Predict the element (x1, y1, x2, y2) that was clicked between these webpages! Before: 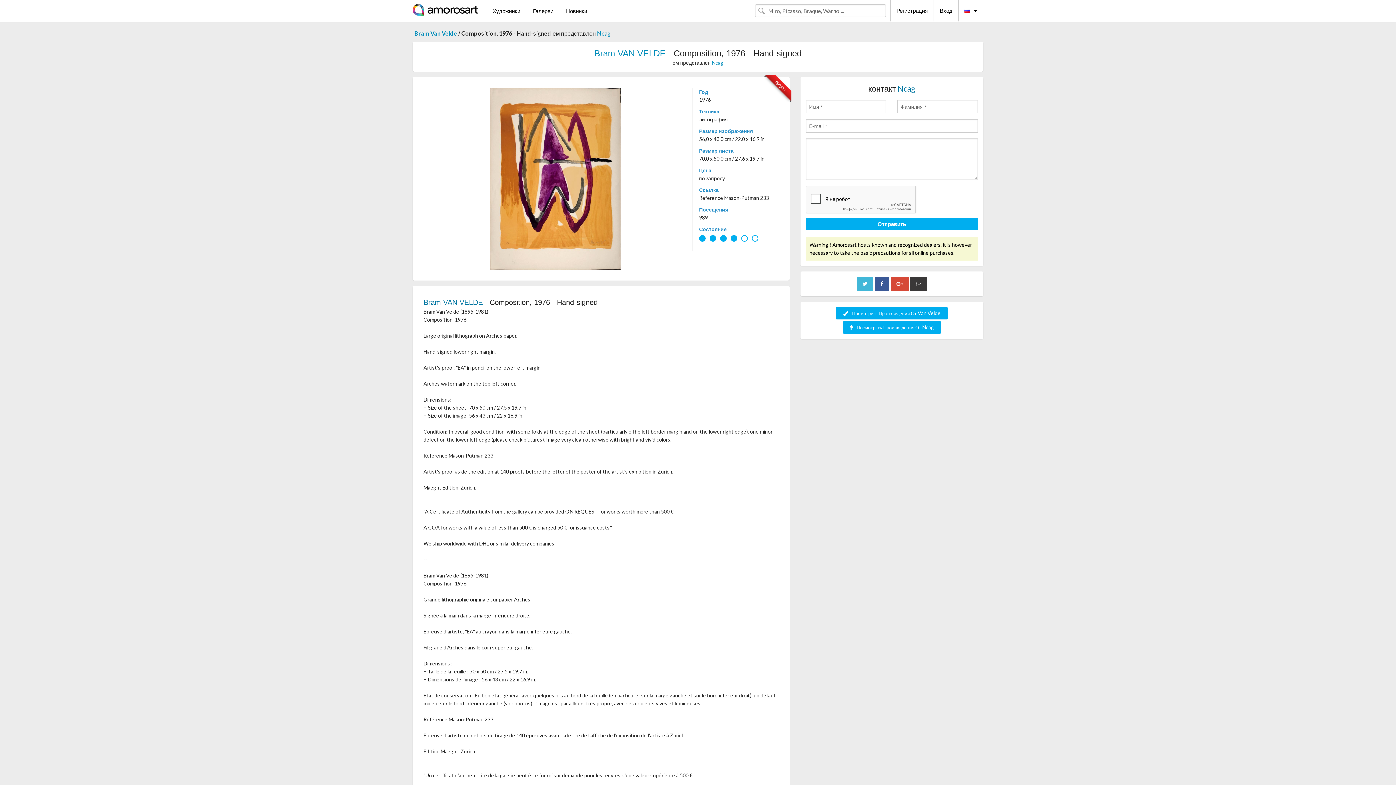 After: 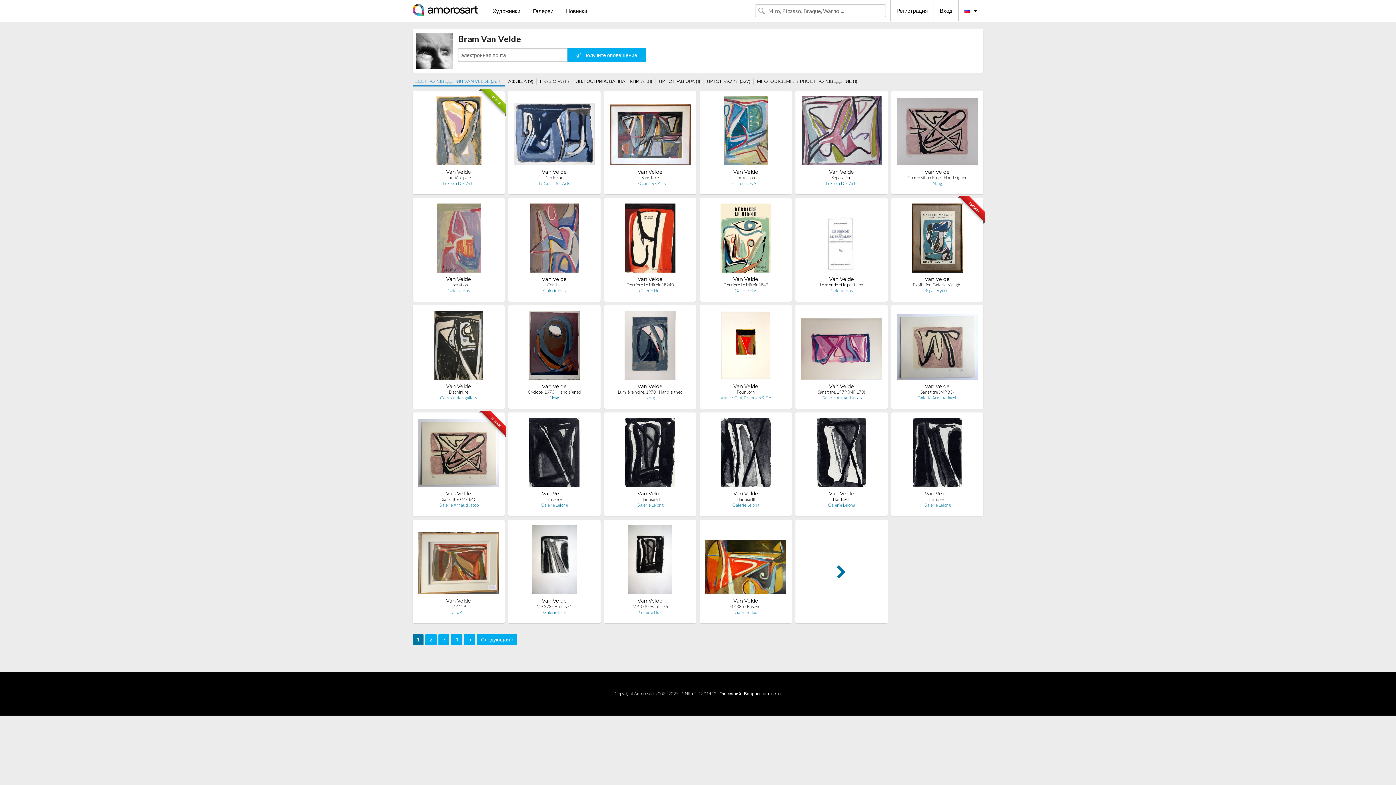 Action: bbox: (594, 48, 665, 58) label: Bram VAN VELDE